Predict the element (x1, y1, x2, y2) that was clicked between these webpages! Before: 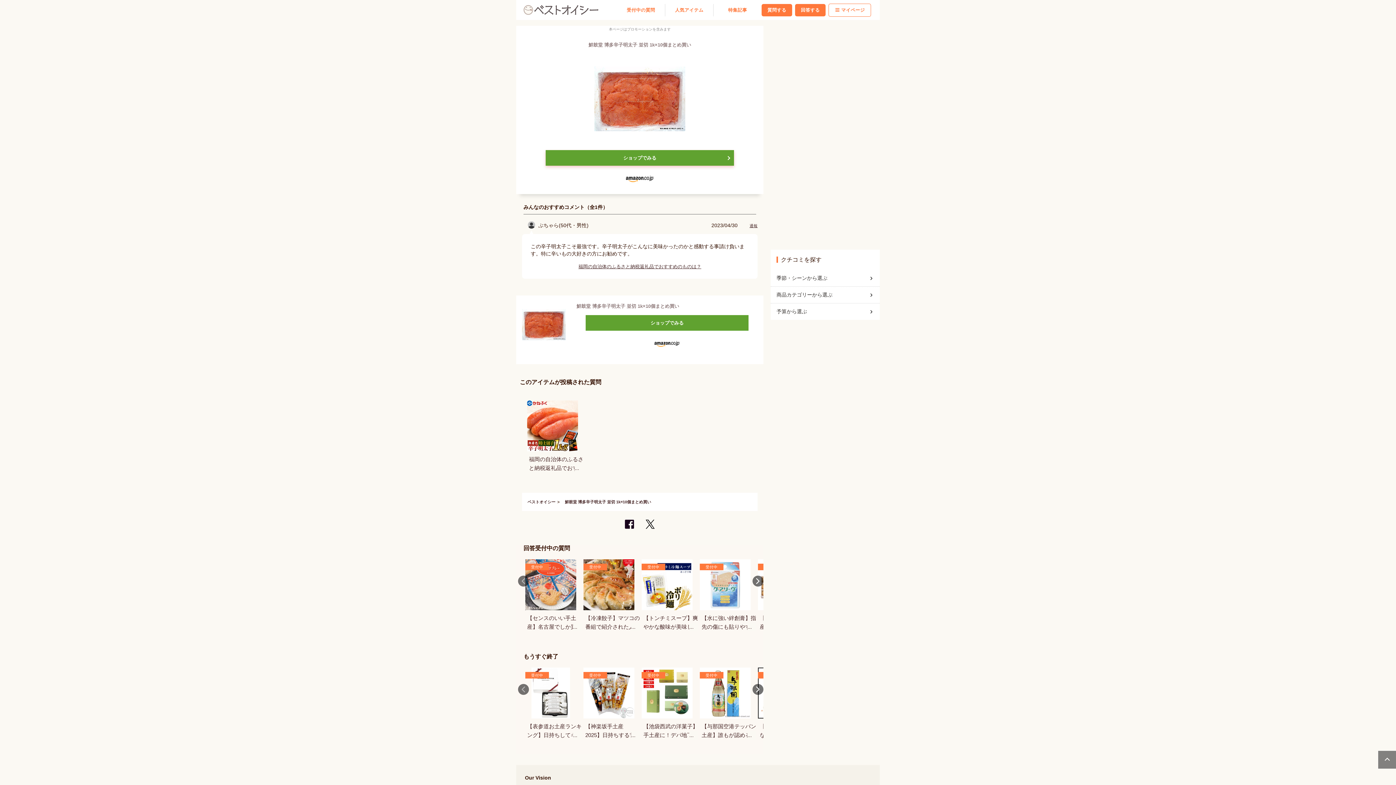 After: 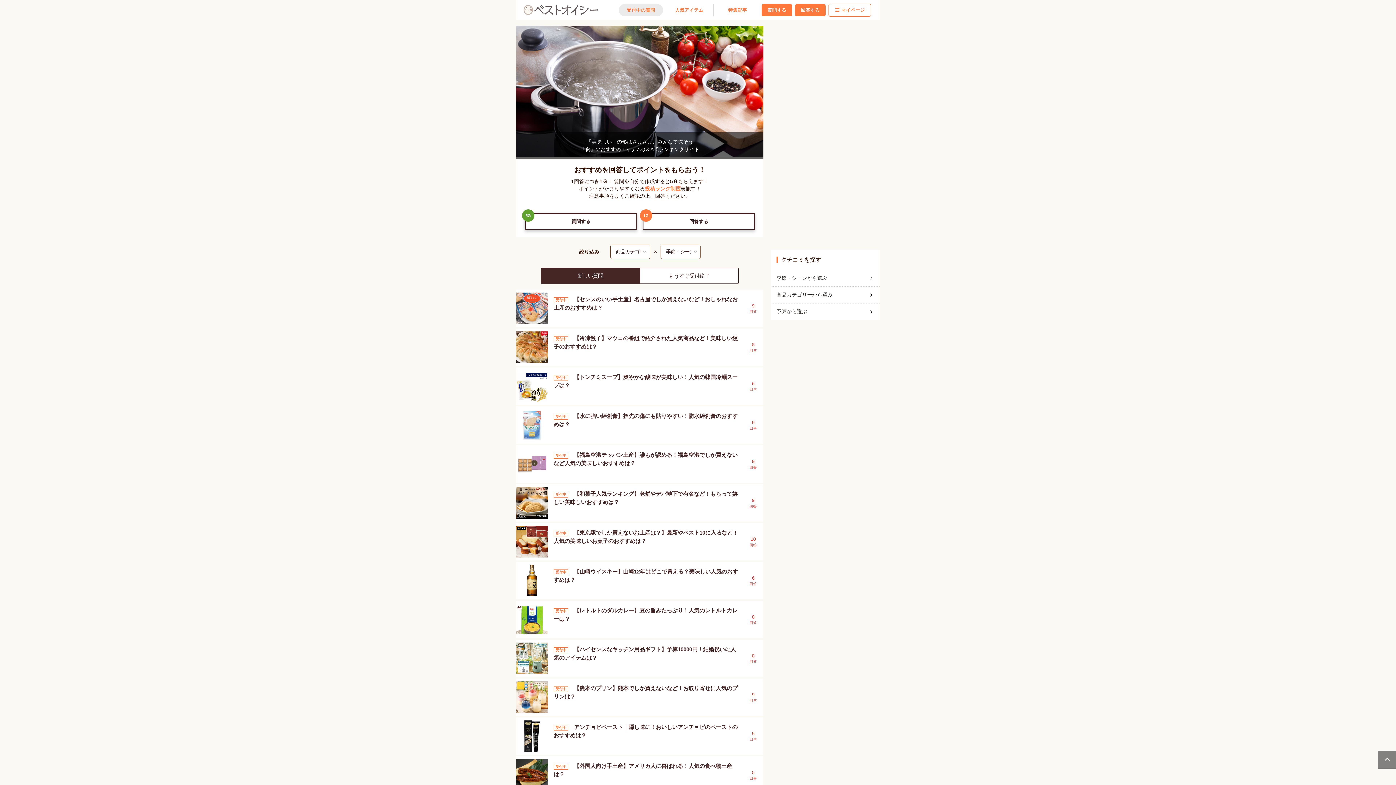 Action: bbox: (618, 3, 663, 16) label: 受付中の質問